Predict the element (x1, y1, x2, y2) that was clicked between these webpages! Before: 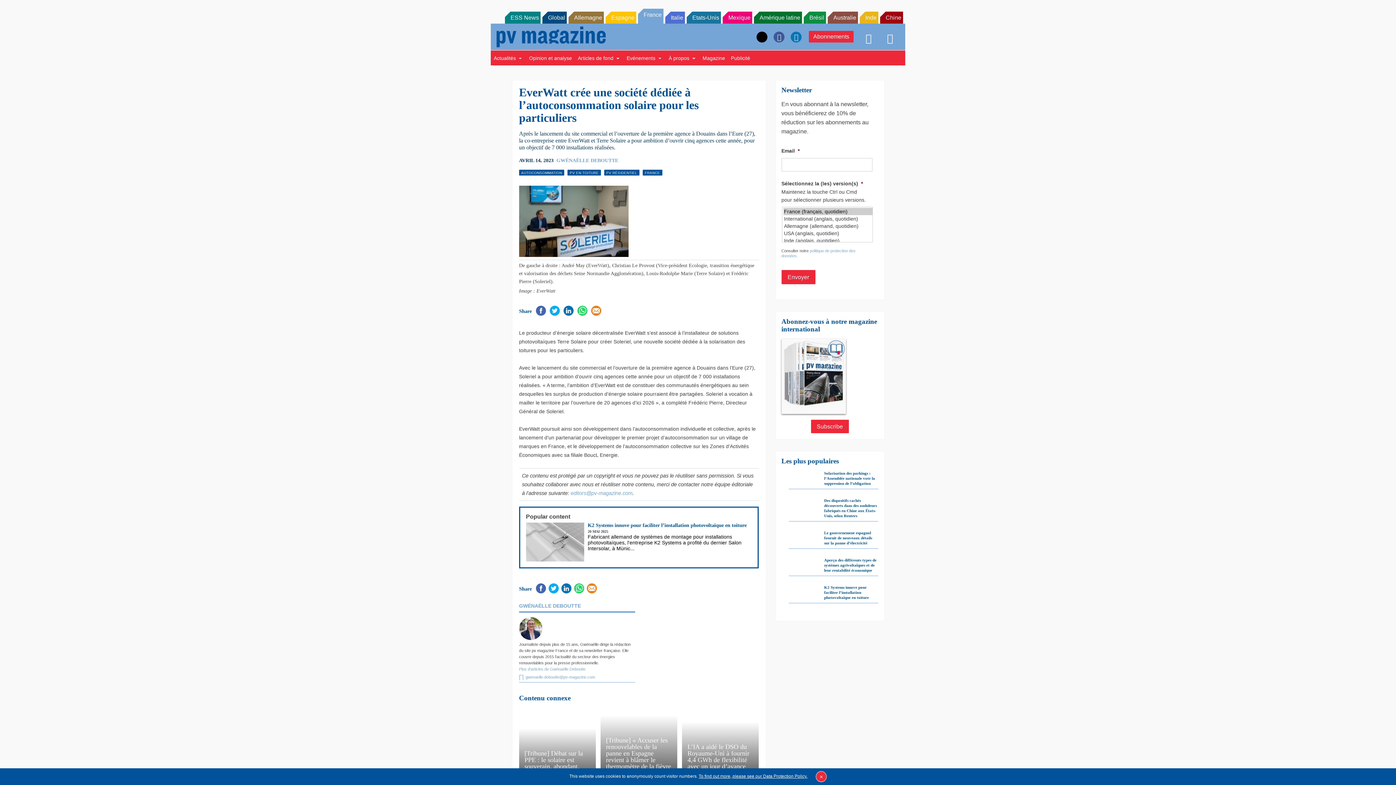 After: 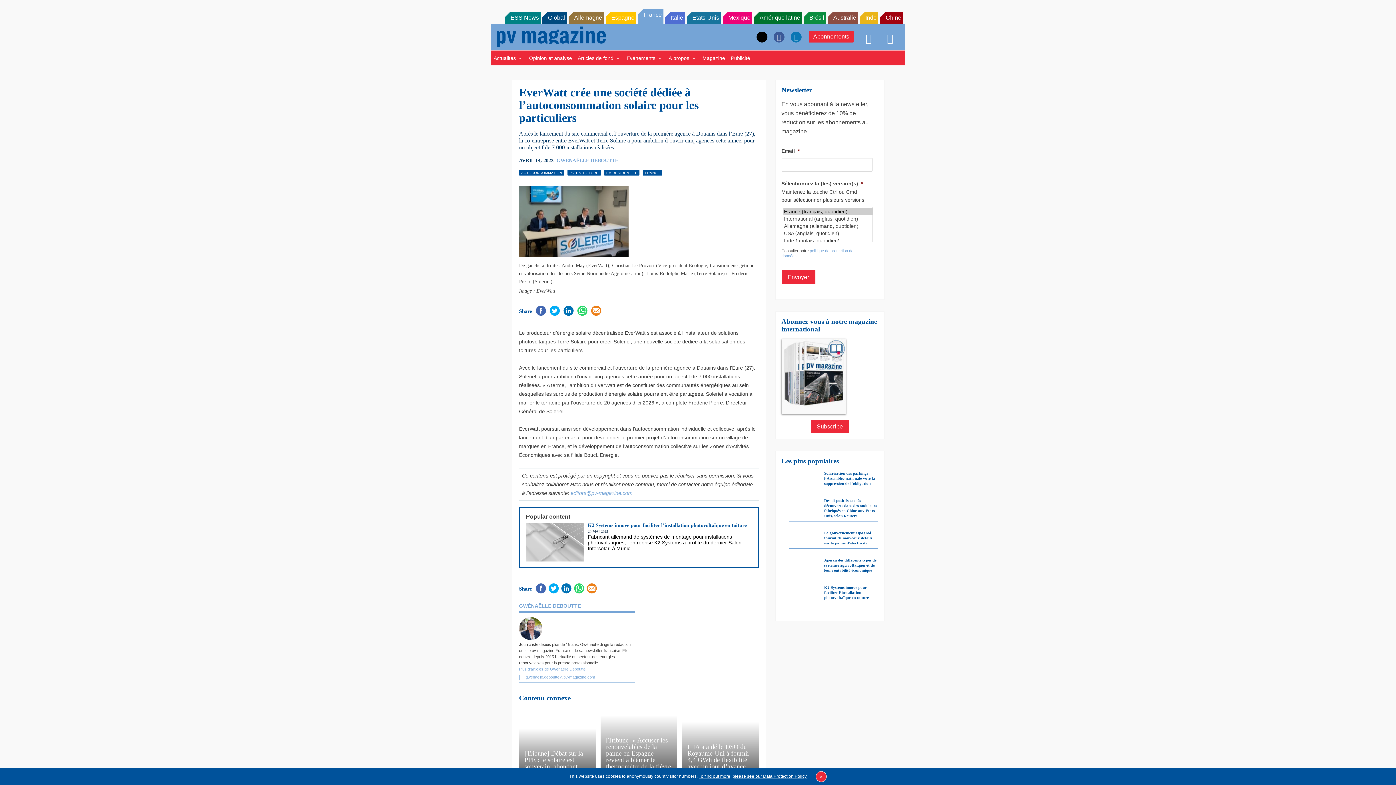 Action: bbox: (563, 305, 574, 316)